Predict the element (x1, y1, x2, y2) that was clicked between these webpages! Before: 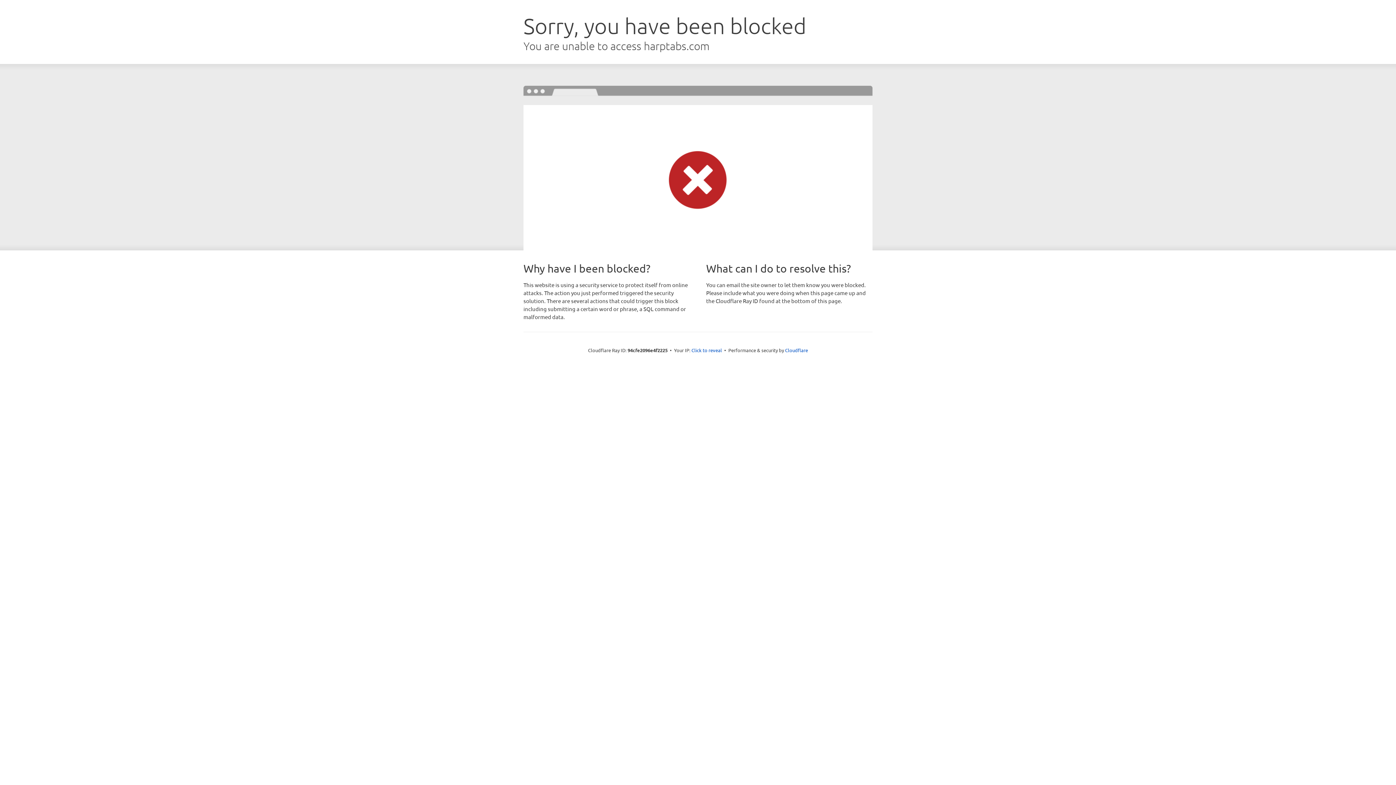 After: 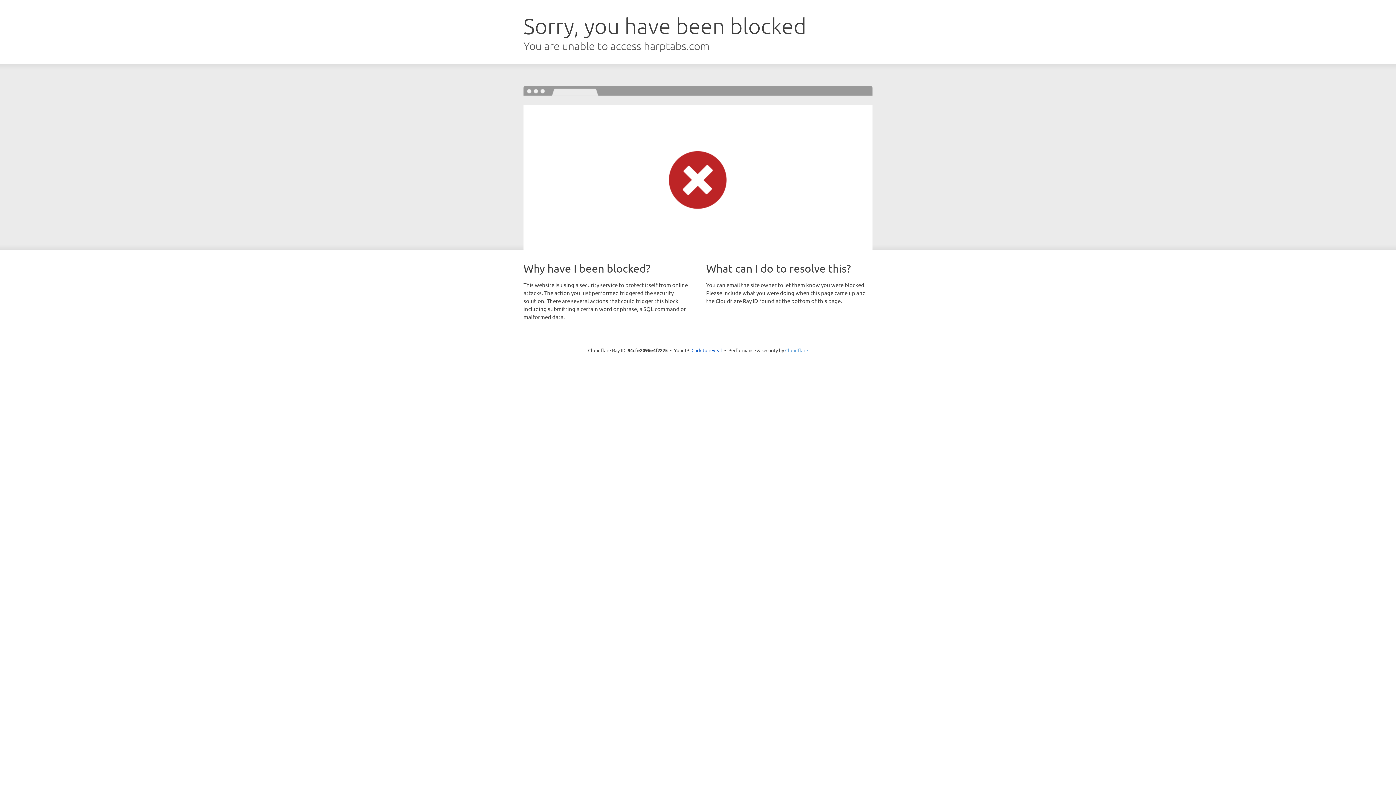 Action: label: Cloudflare bbox: (785, 347, 808, 353)